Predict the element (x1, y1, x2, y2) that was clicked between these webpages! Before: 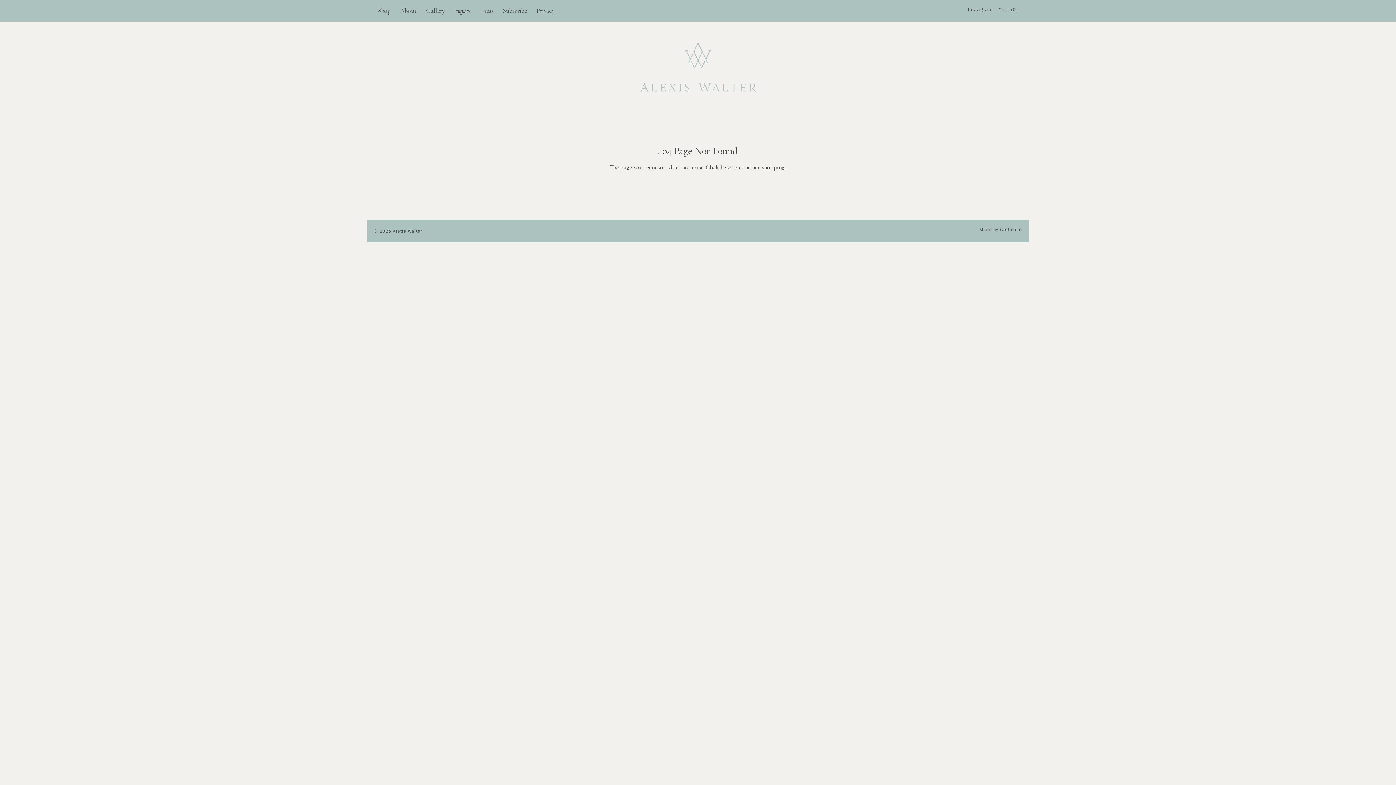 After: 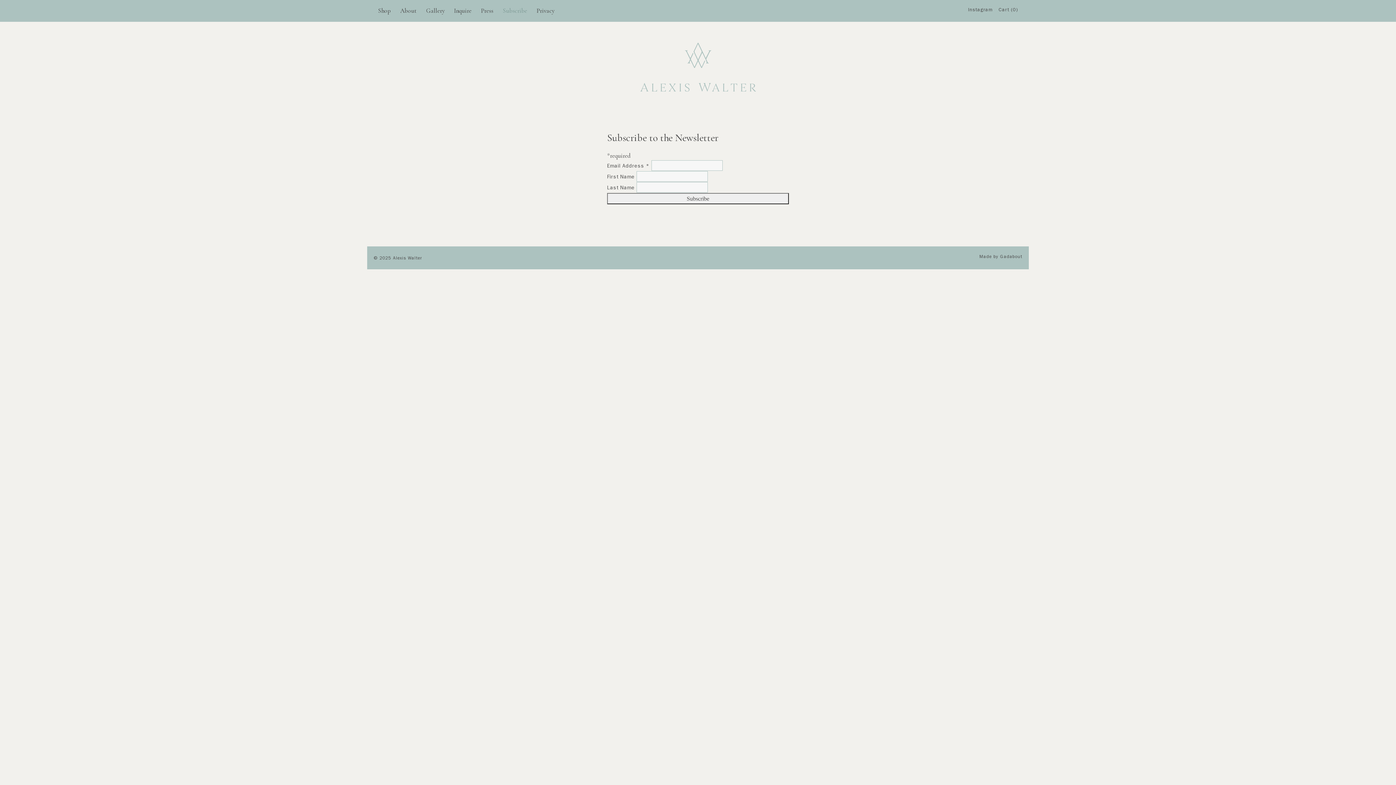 Action: bbox: (499, 0, 530, 23) label: Subscribe